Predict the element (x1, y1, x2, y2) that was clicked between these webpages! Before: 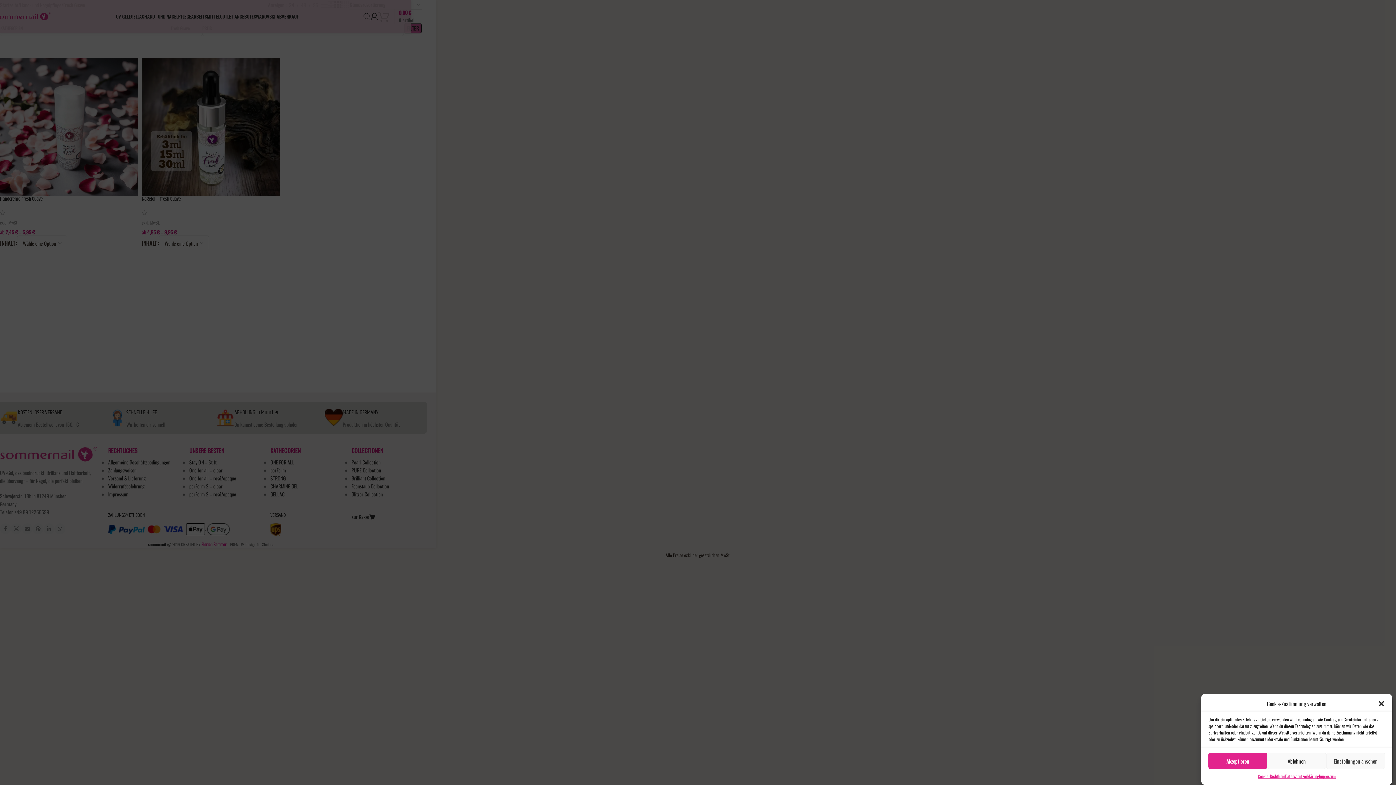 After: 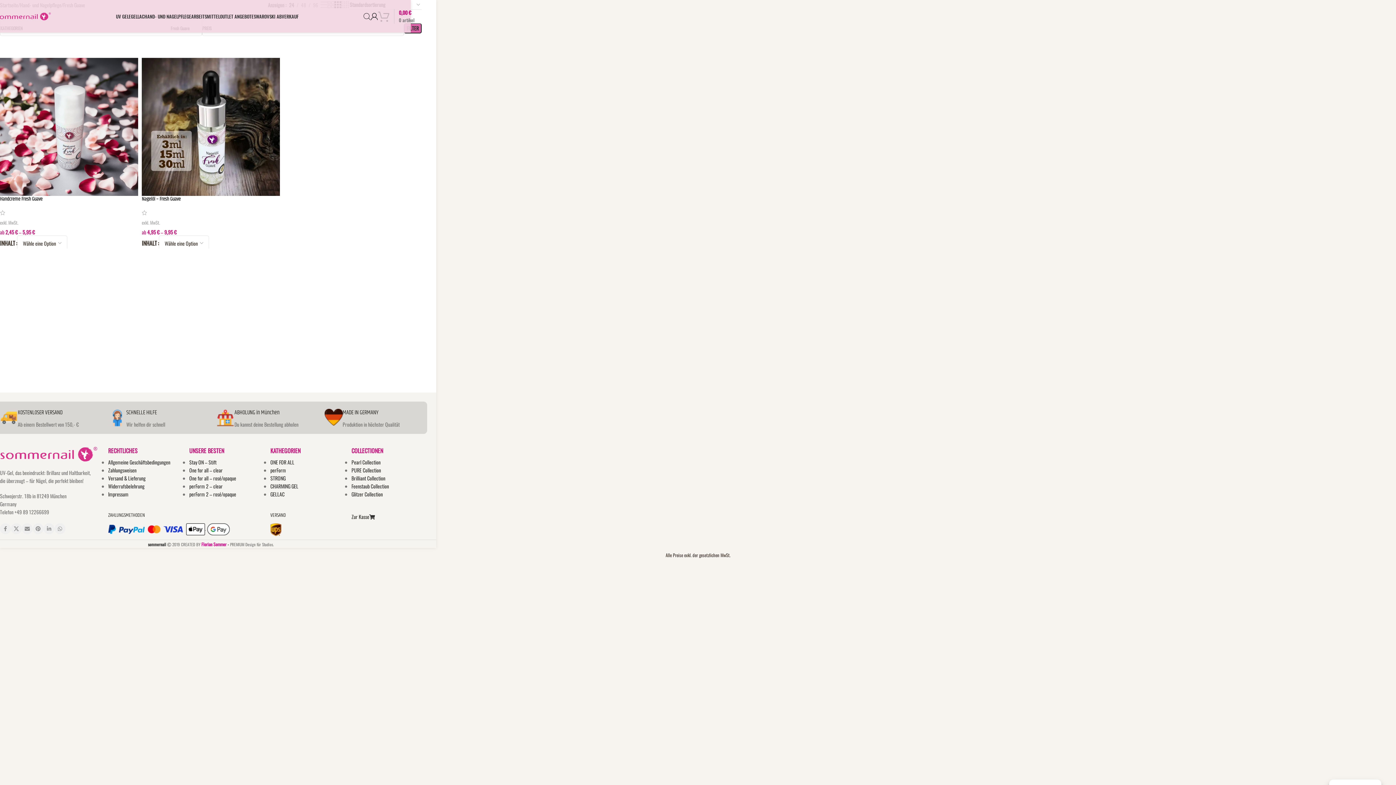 Action: label: Akzeptieren bbox: (1208, 753, 1267, 769)